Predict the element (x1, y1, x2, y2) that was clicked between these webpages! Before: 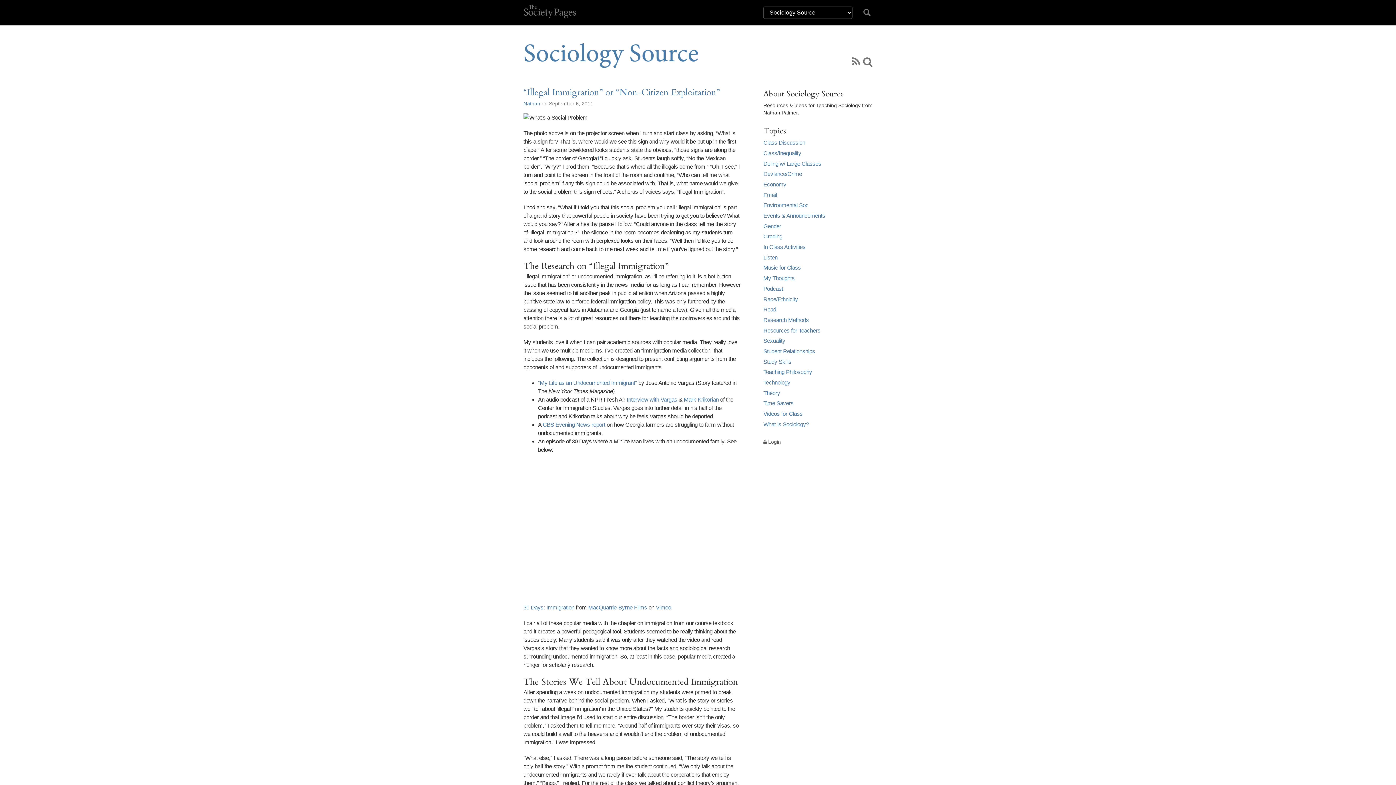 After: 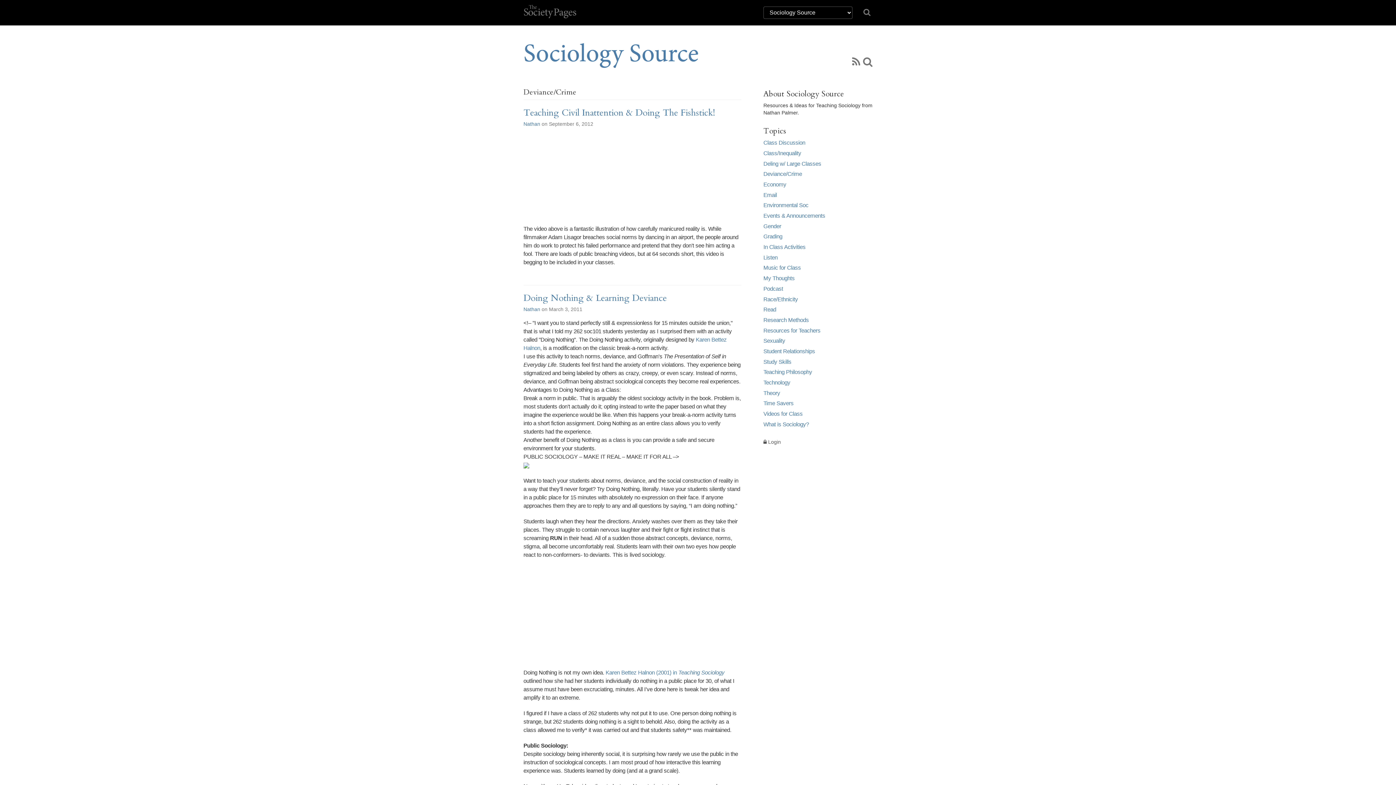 Action: bbox: (763, 171, 802, 177) label: Deviance/Crime